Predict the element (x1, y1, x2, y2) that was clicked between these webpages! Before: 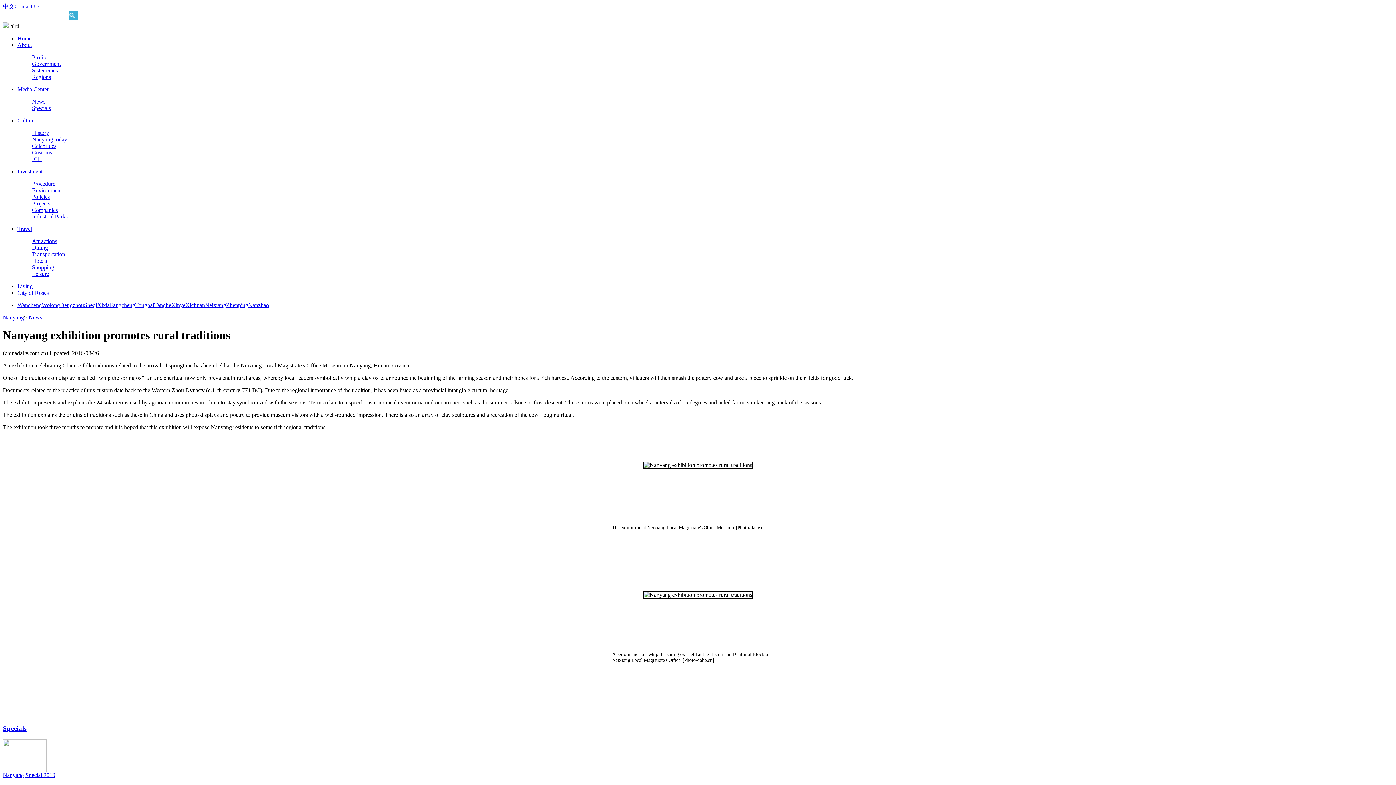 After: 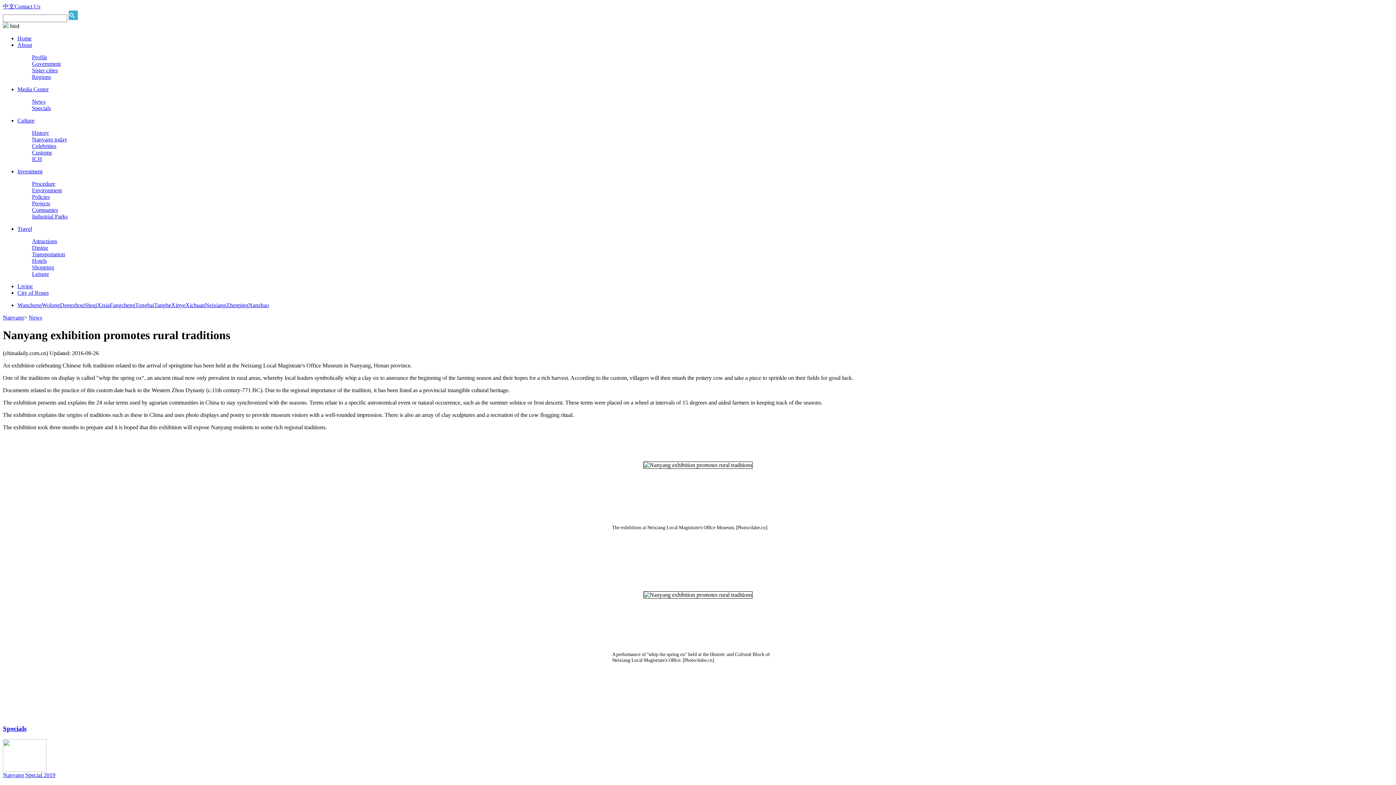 Action: bbox: (32, 180, 55, 186) label: Procedure